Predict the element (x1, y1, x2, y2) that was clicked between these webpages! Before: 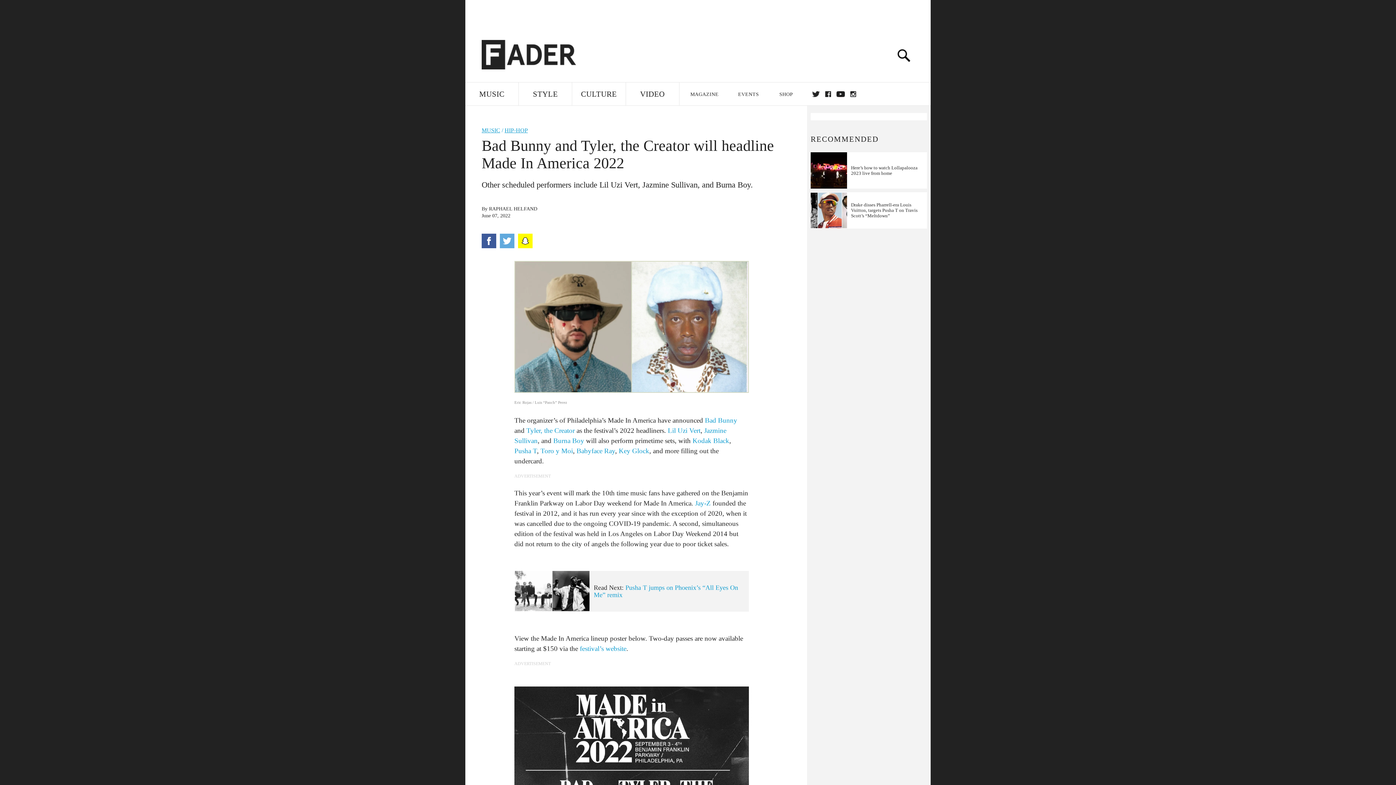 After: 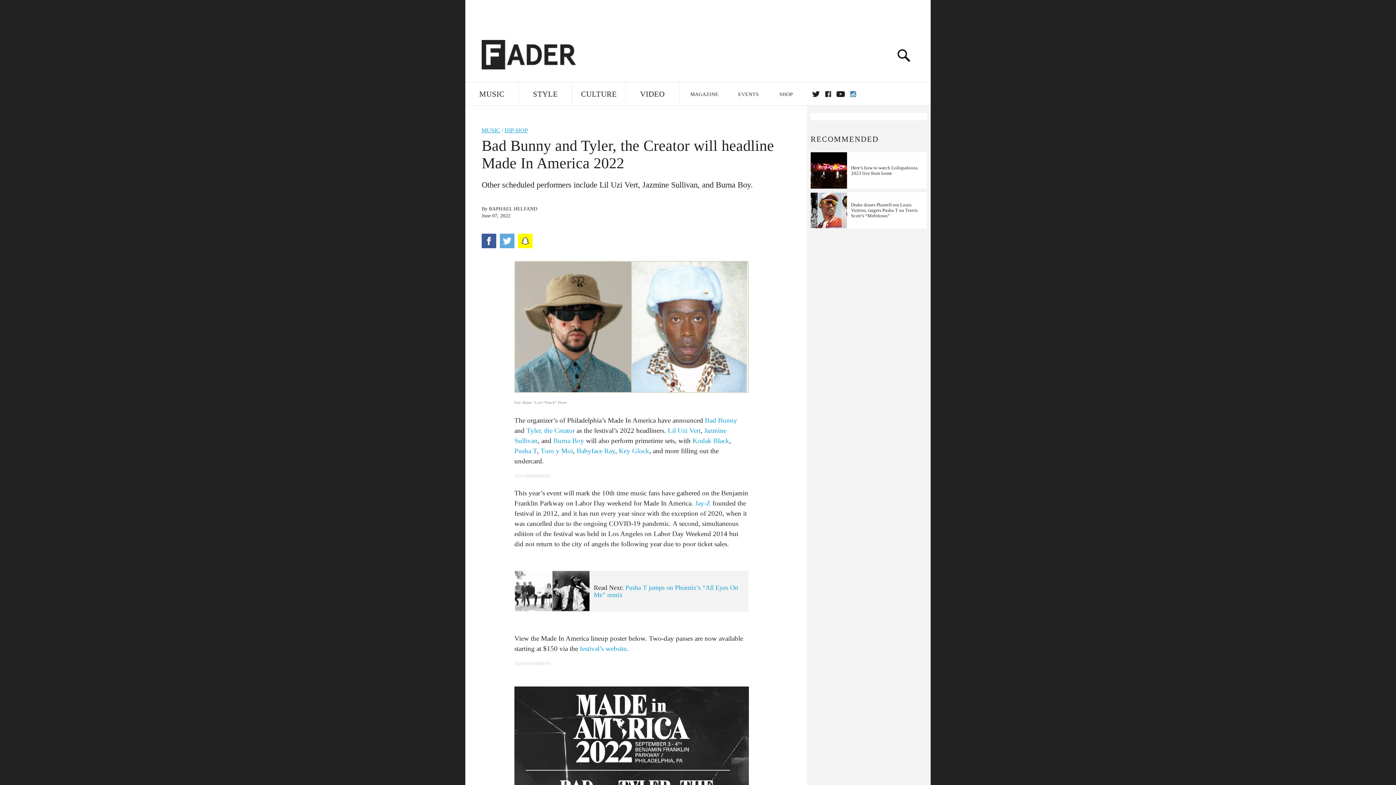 Action: label: INSTAGRAM bbox: (850, 91, 856, 97)